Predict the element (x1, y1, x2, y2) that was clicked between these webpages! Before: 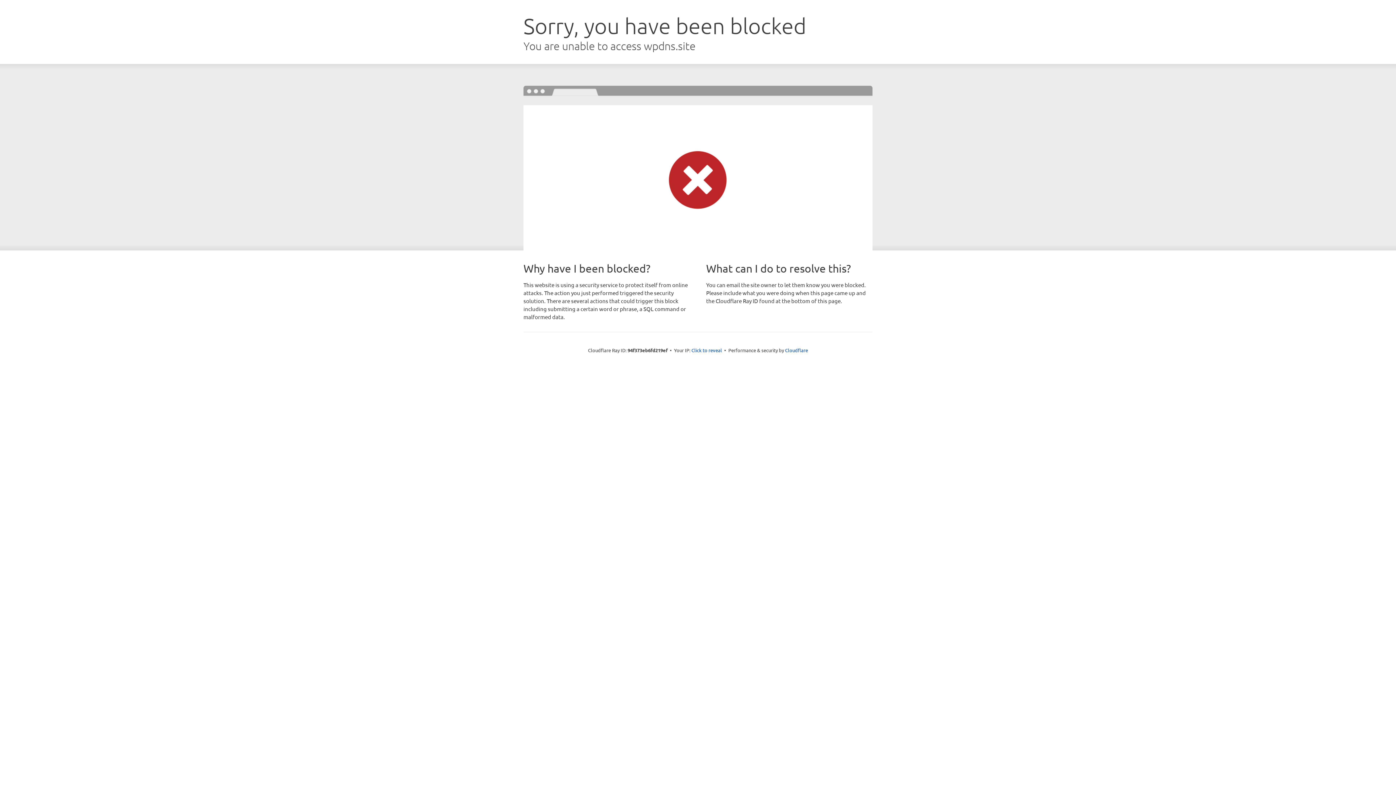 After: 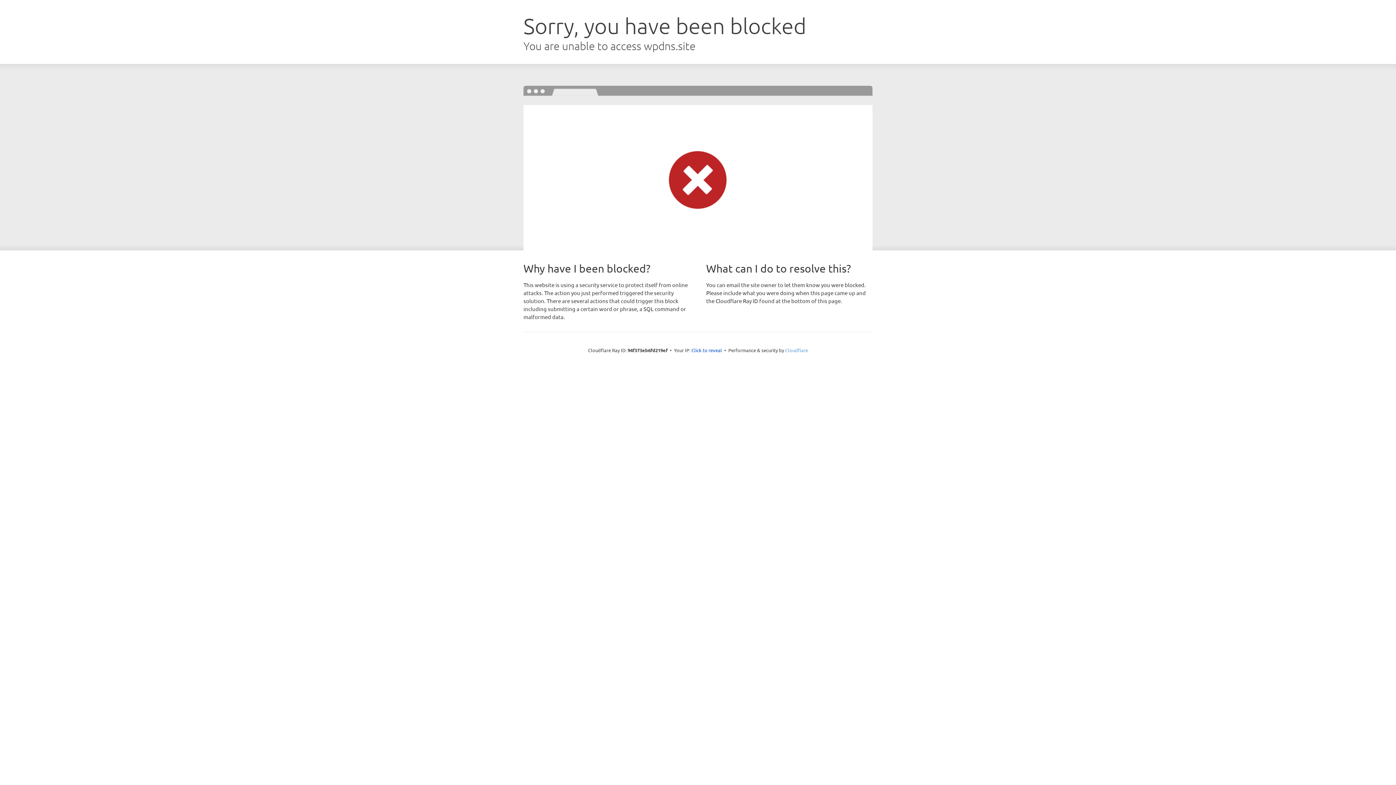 Action: label: Cloudflare bbox: (785, 347, 808, 353)